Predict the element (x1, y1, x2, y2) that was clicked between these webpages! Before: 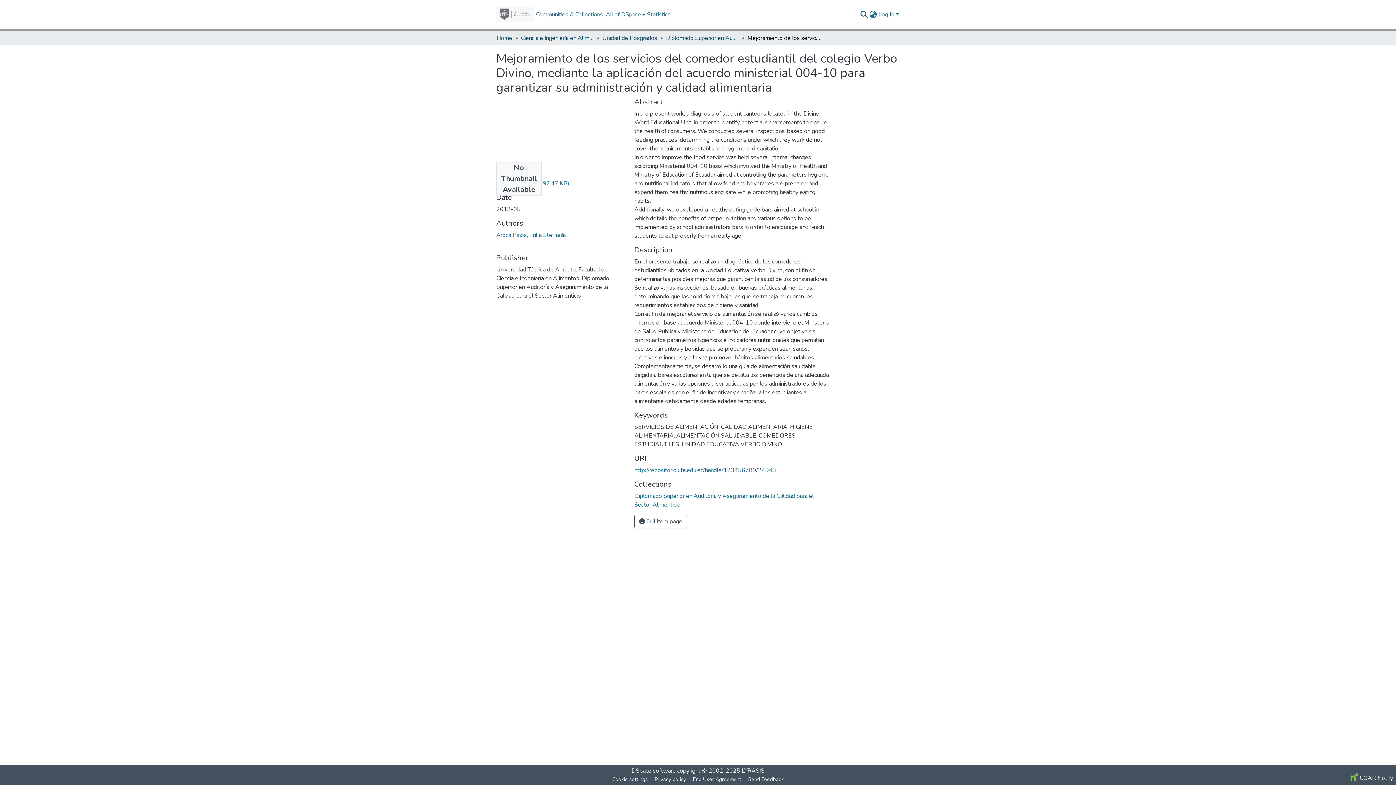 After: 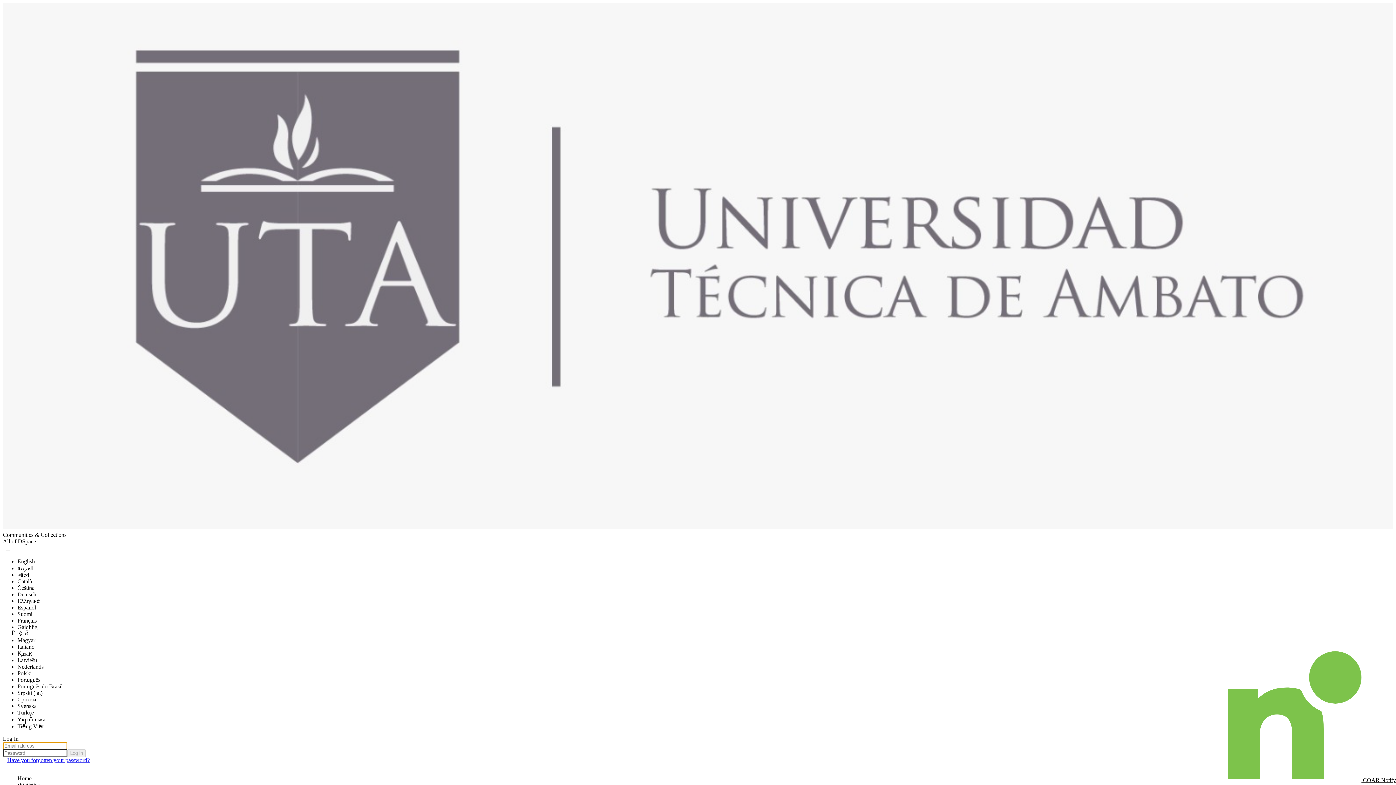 Action: label: Statistics bbox: (645, 10, 672, 18)